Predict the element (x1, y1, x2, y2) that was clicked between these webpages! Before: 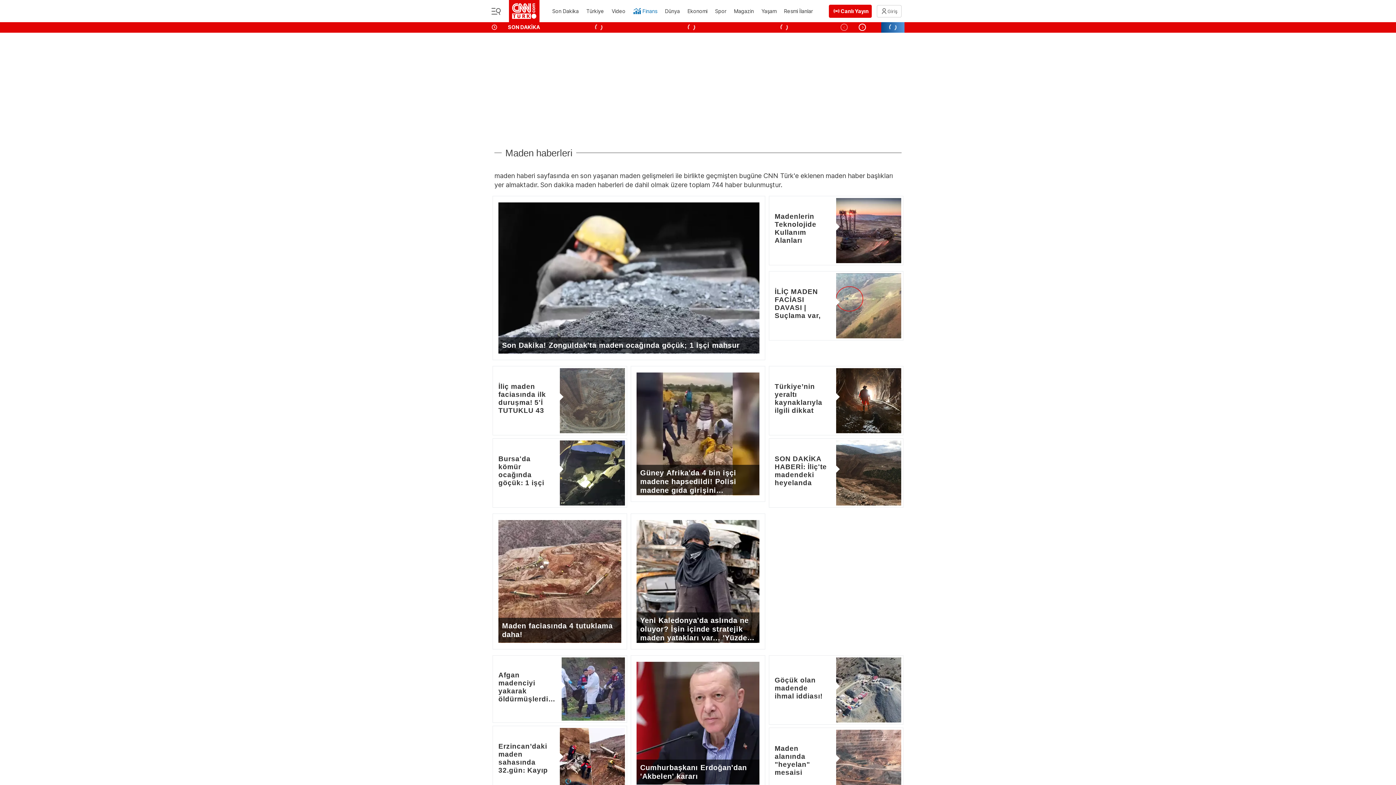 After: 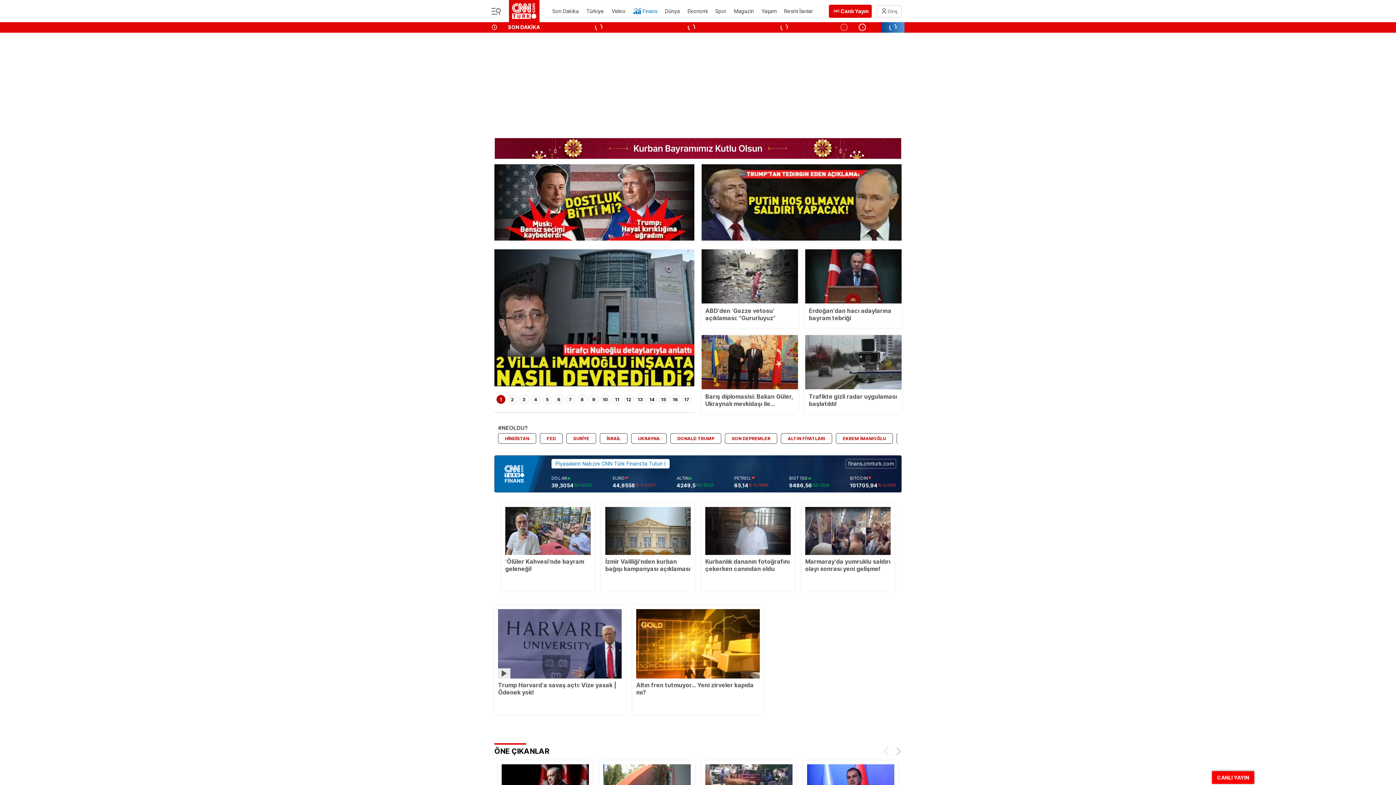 Action: bbox: (509, 0, 539, 22)